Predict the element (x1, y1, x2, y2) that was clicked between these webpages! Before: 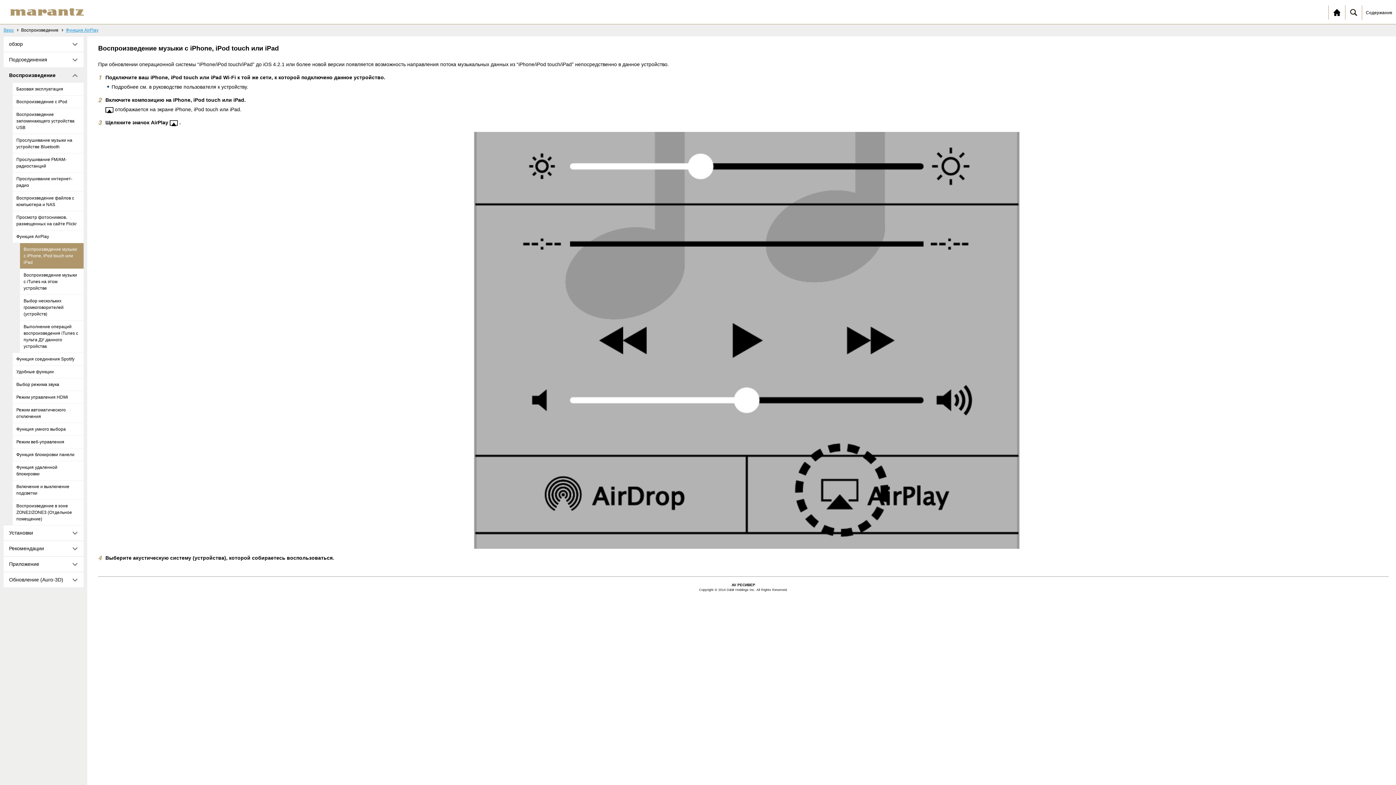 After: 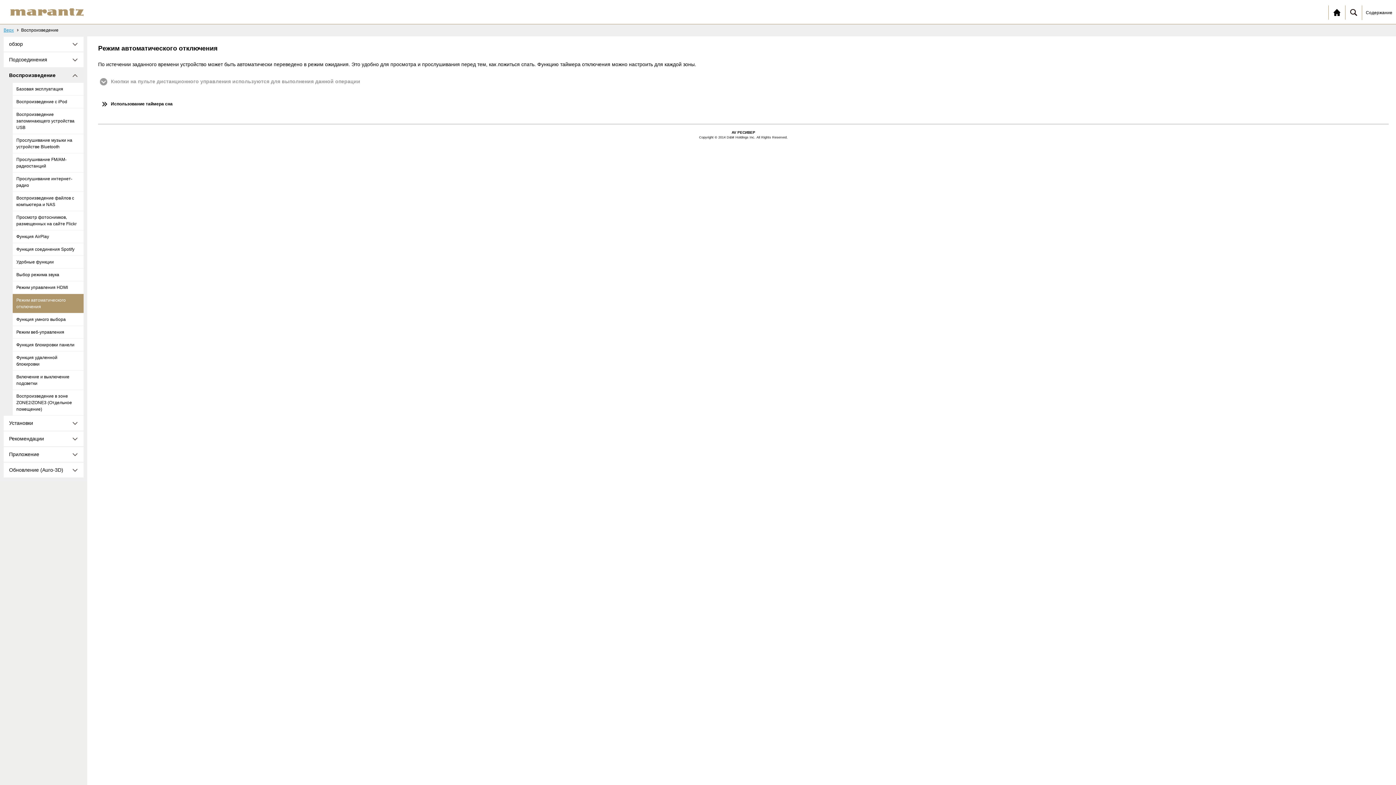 Action: bbox: (12, 404, 83, 423) label: Режим автоматического отключения